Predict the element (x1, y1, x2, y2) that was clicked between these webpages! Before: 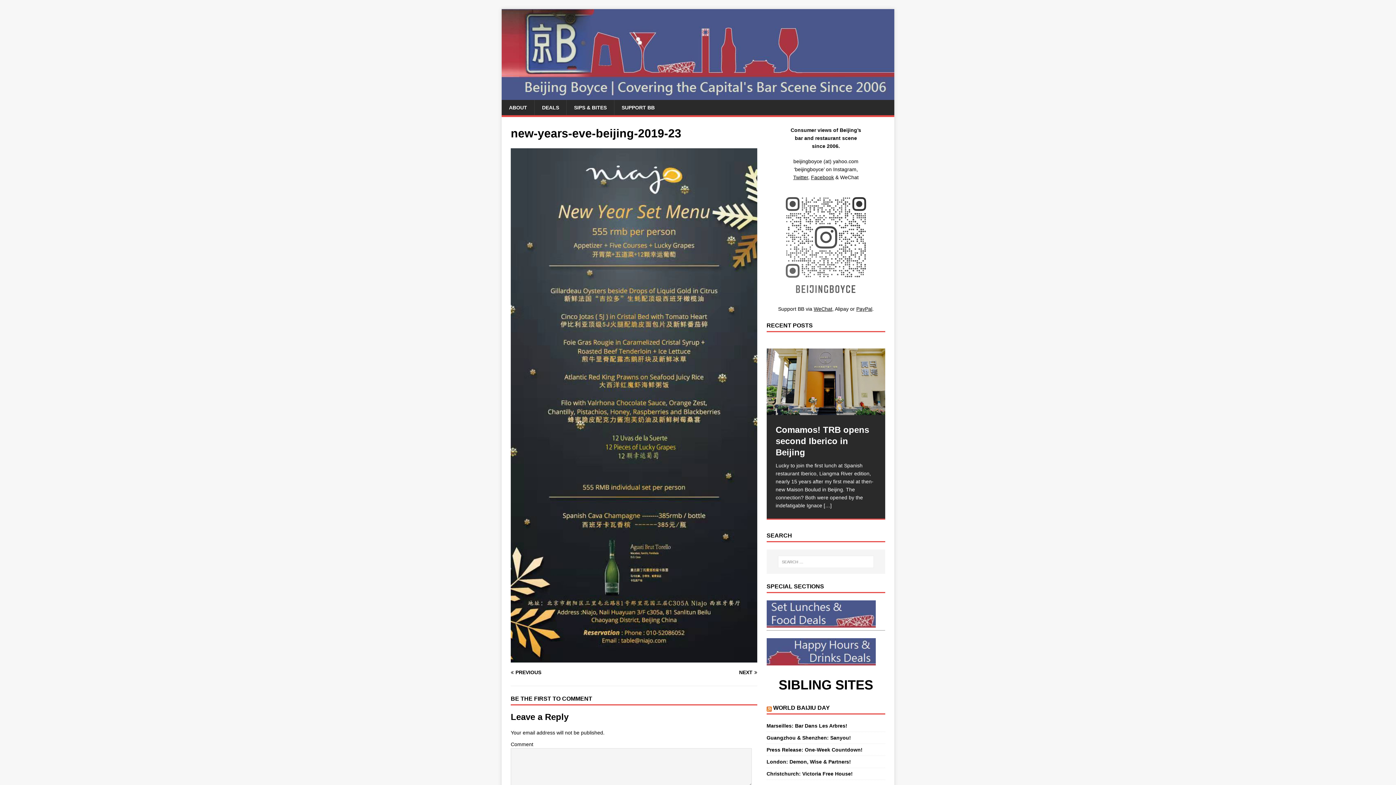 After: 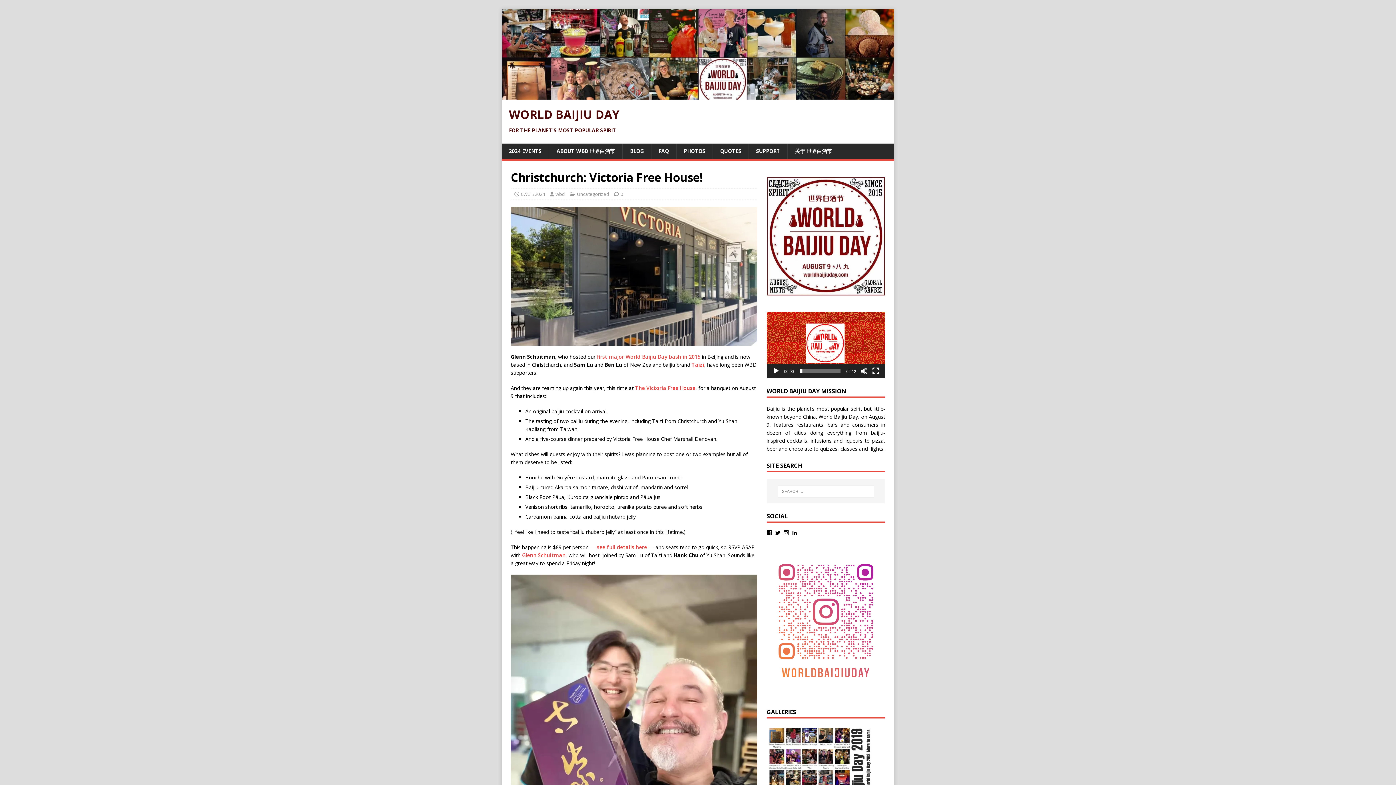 Action: label: Christchurch: Victoria Free House! bbox: (766, 771, 853, 777)